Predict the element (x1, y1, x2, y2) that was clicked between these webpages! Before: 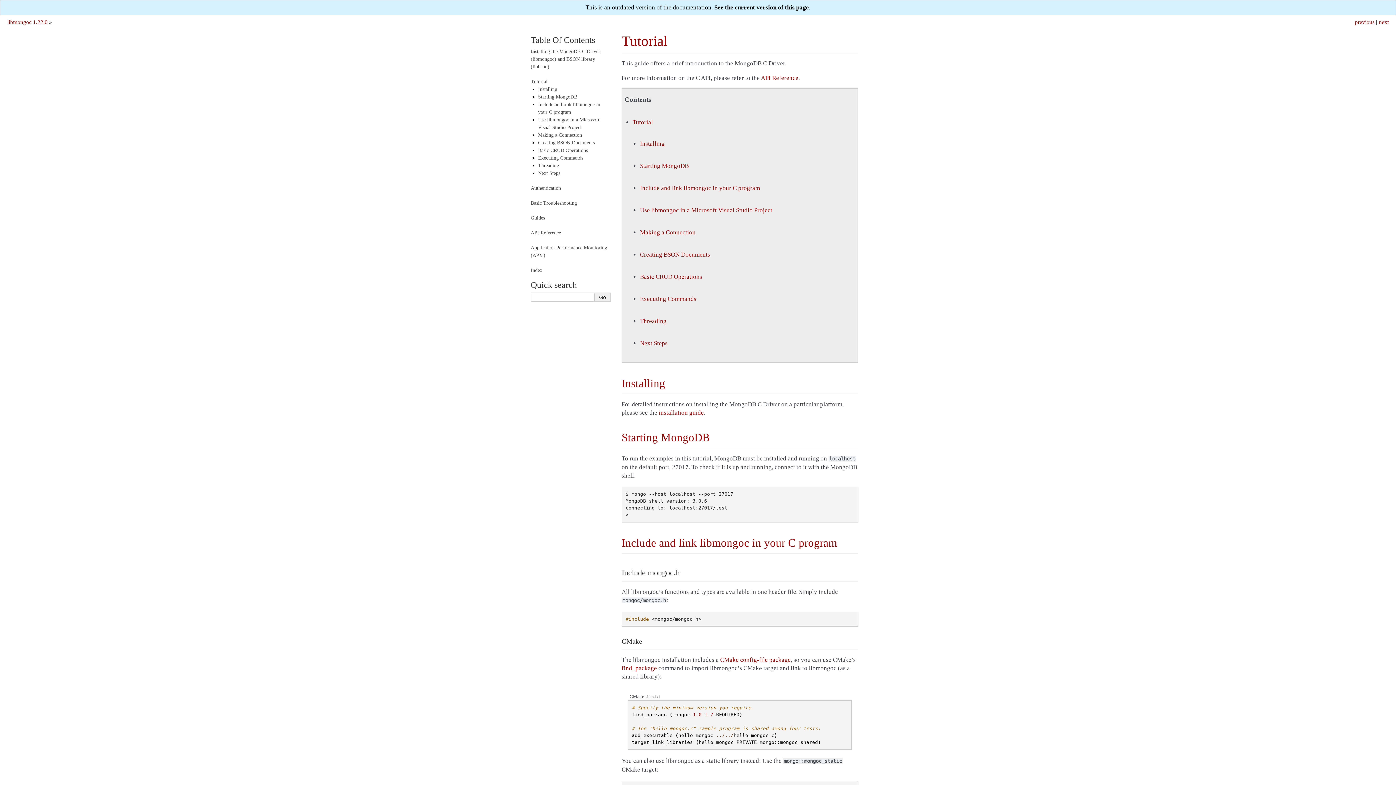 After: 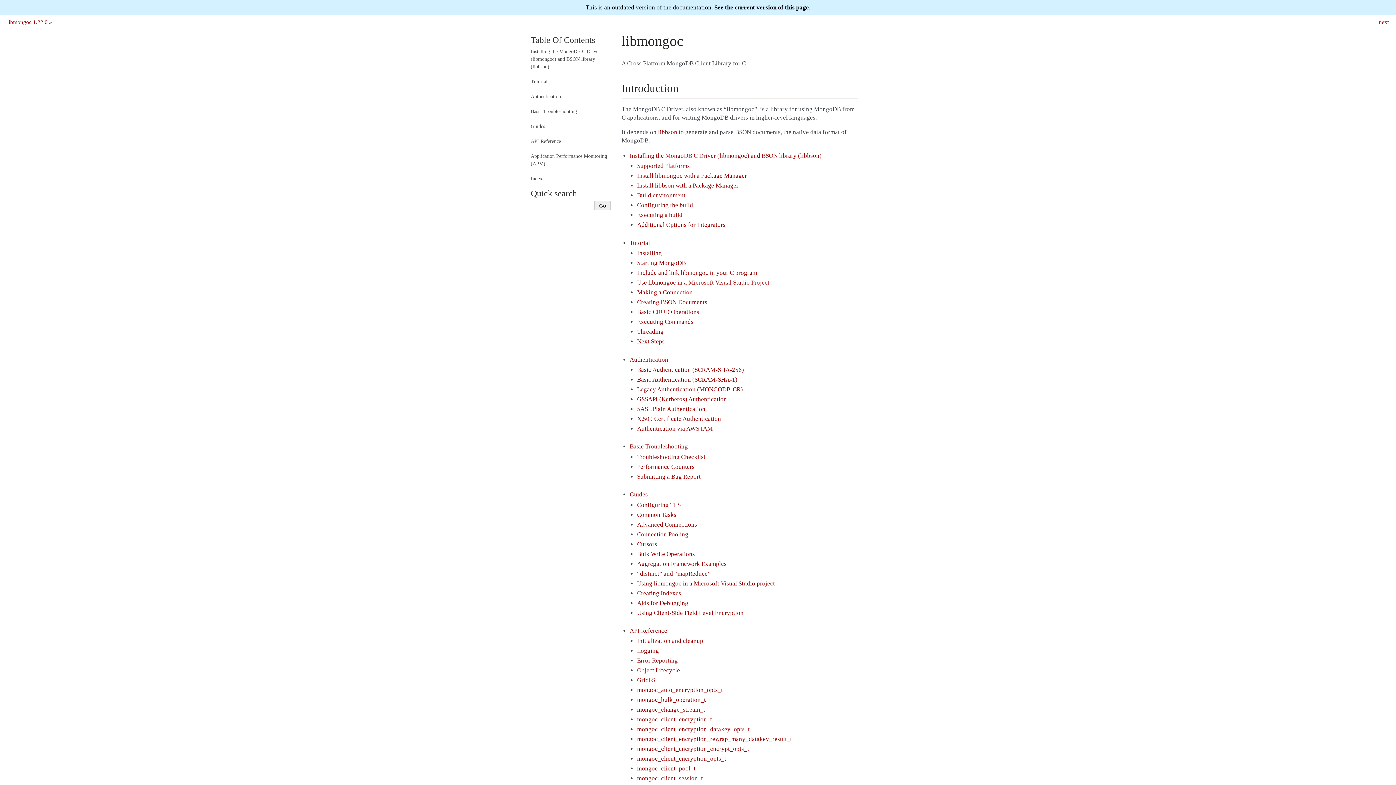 Action: bbox: (7, 18, 47, 25) label: libmongoc 1.22.0